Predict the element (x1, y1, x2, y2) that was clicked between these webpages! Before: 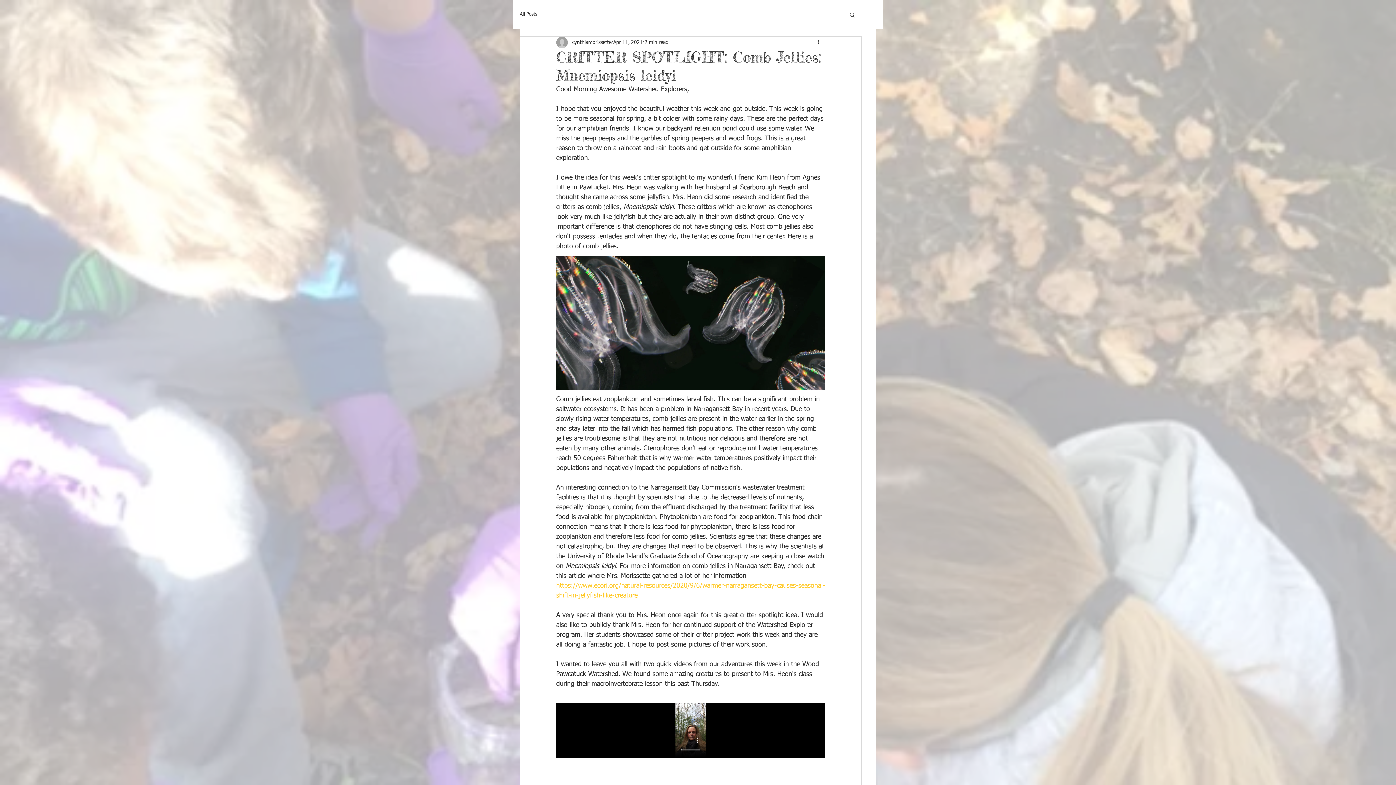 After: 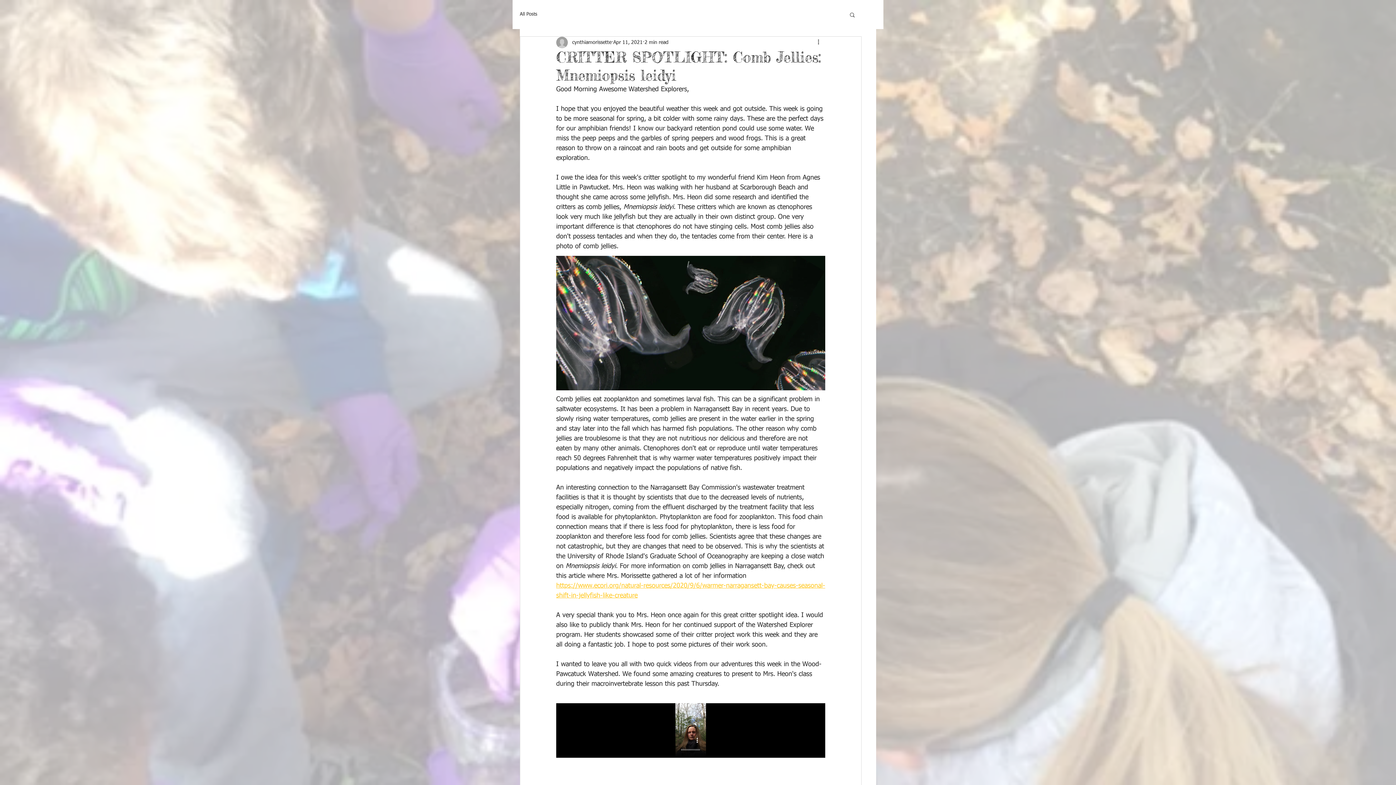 Action: label: Search bbox: (849, 11, 856, 17)